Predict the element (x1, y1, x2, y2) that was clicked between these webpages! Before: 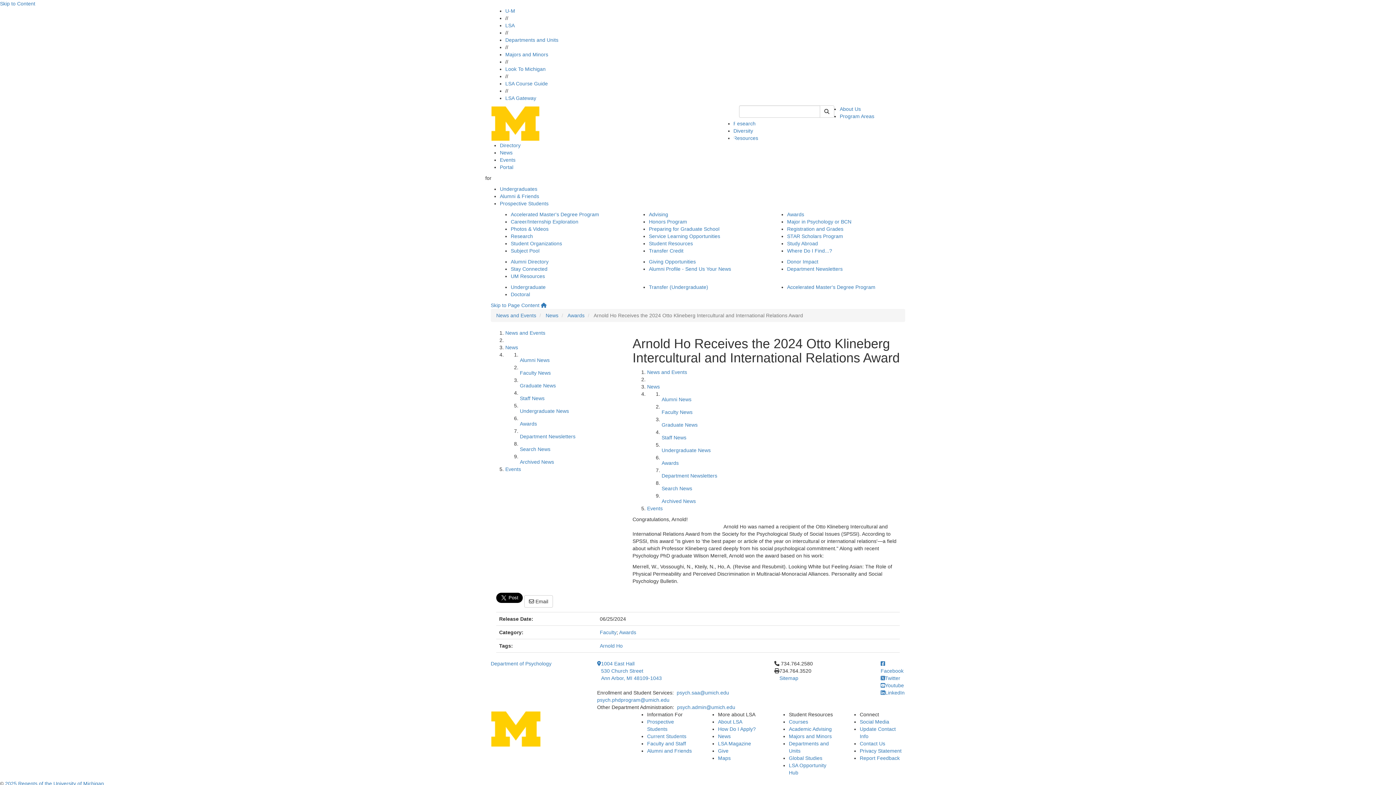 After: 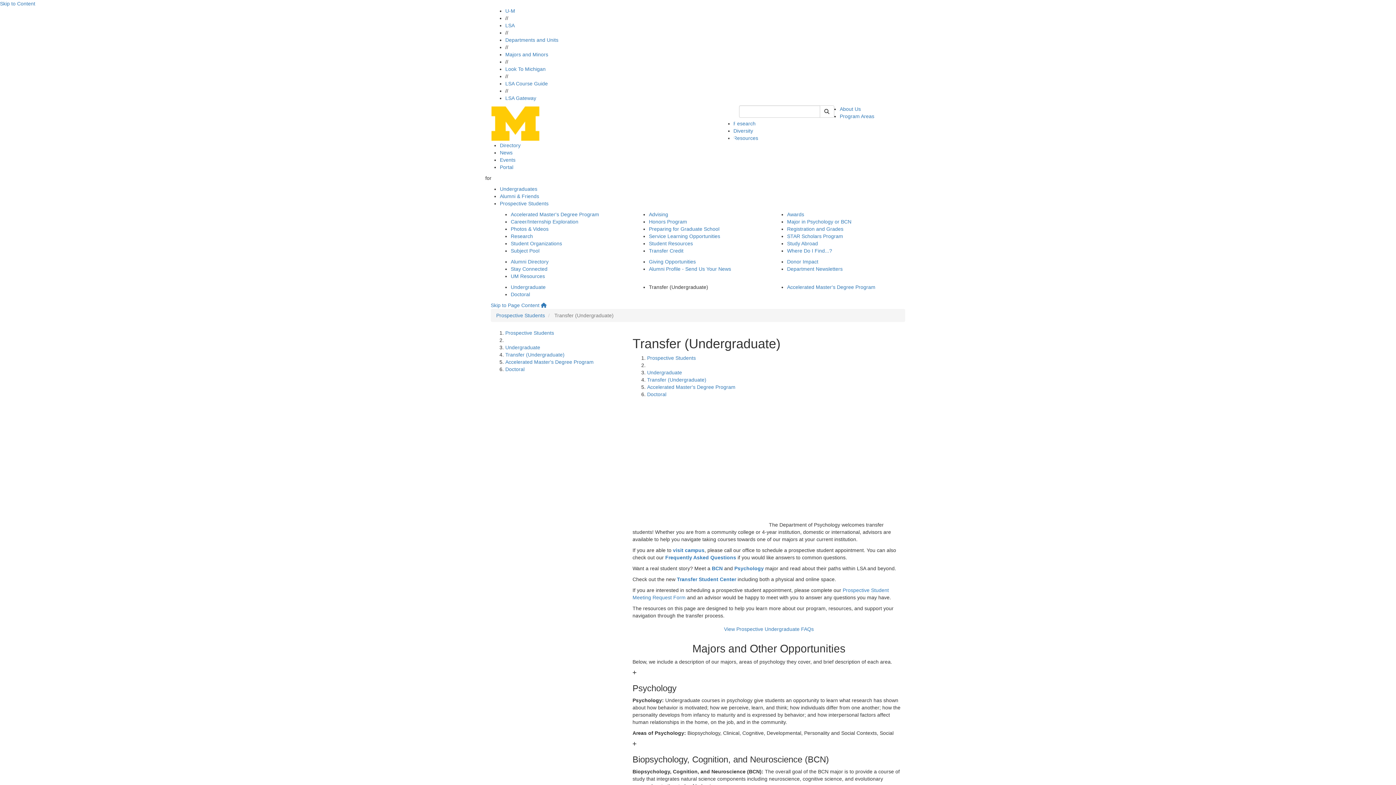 Action: label: Transfer (Undergraduate) bbox: (649, 284, 708, 290)